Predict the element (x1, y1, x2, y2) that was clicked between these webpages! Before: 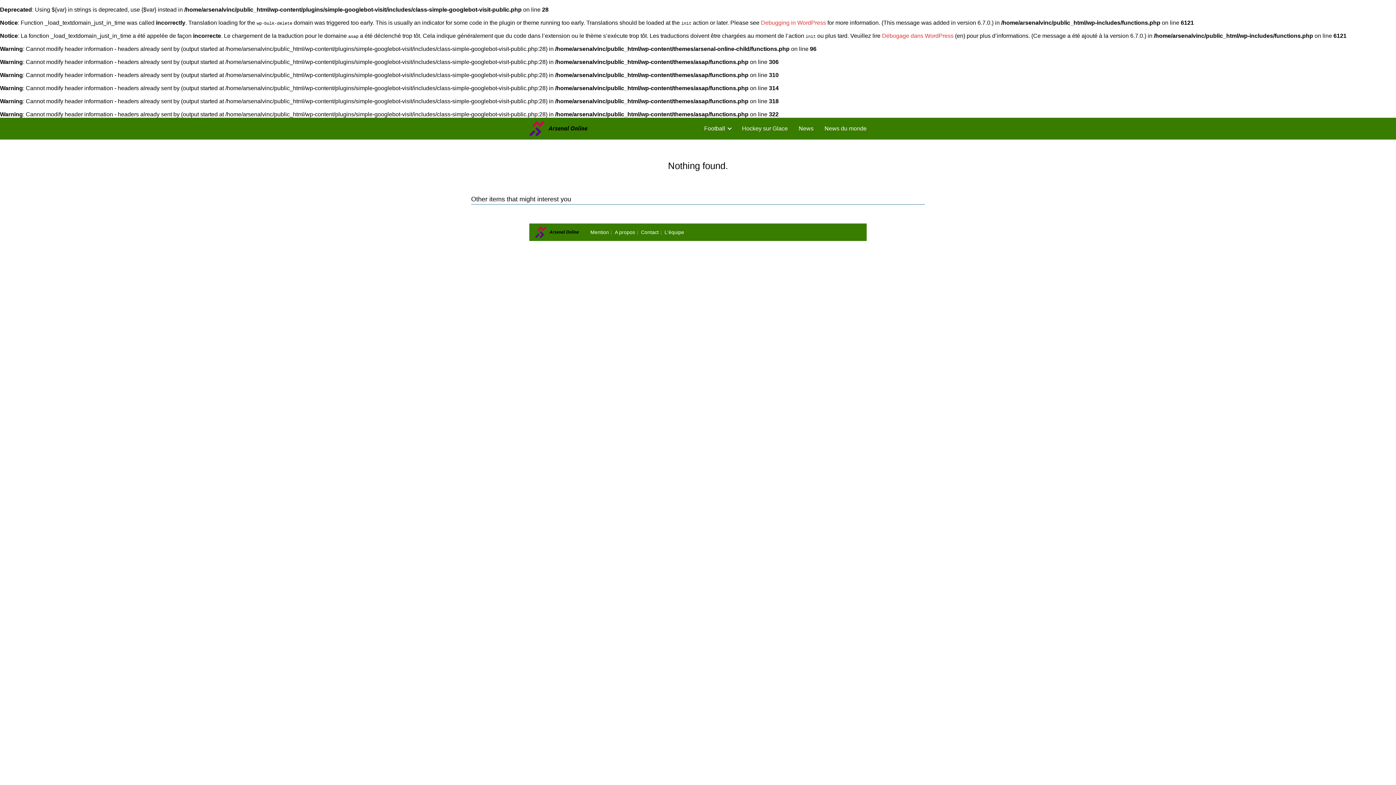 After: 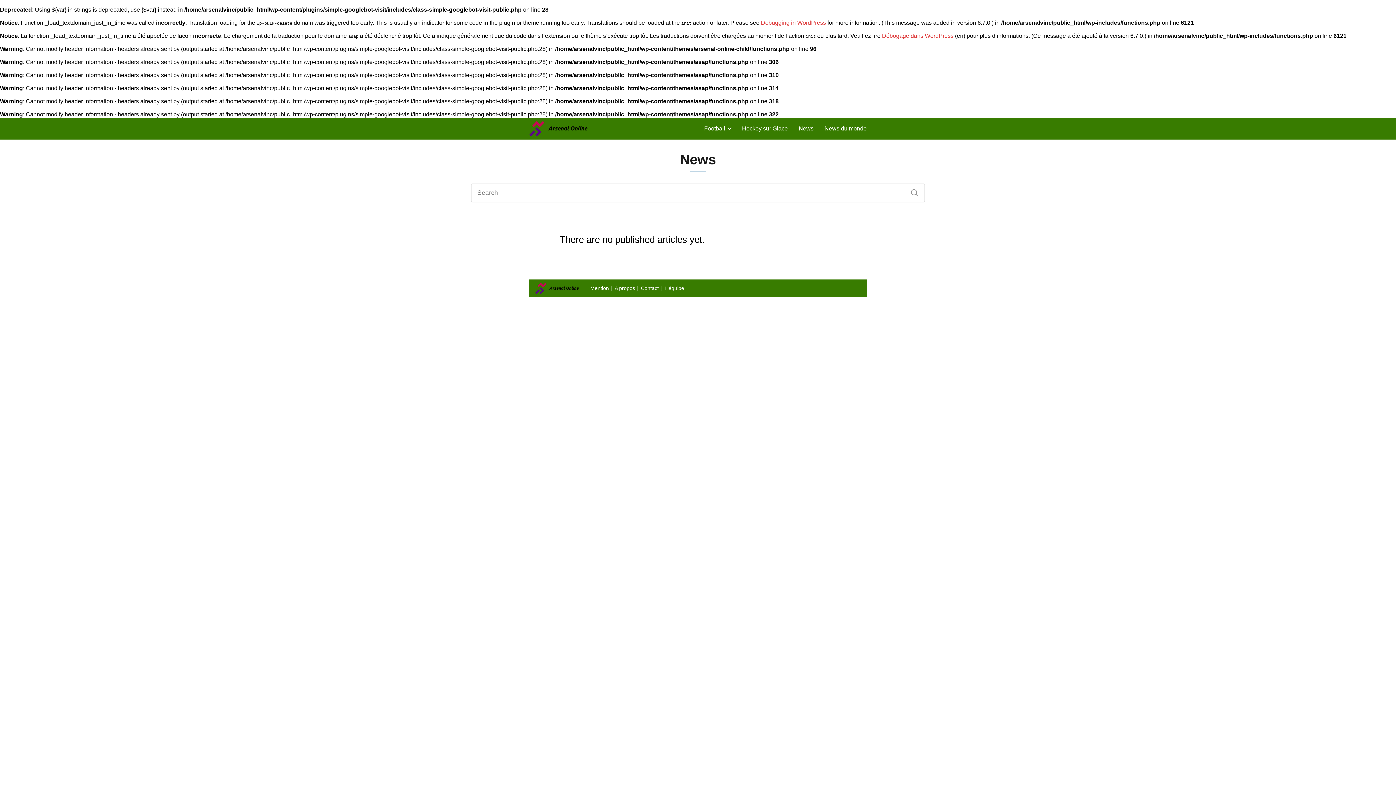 Action: bbox: (798, 125, 813, 131) label: News